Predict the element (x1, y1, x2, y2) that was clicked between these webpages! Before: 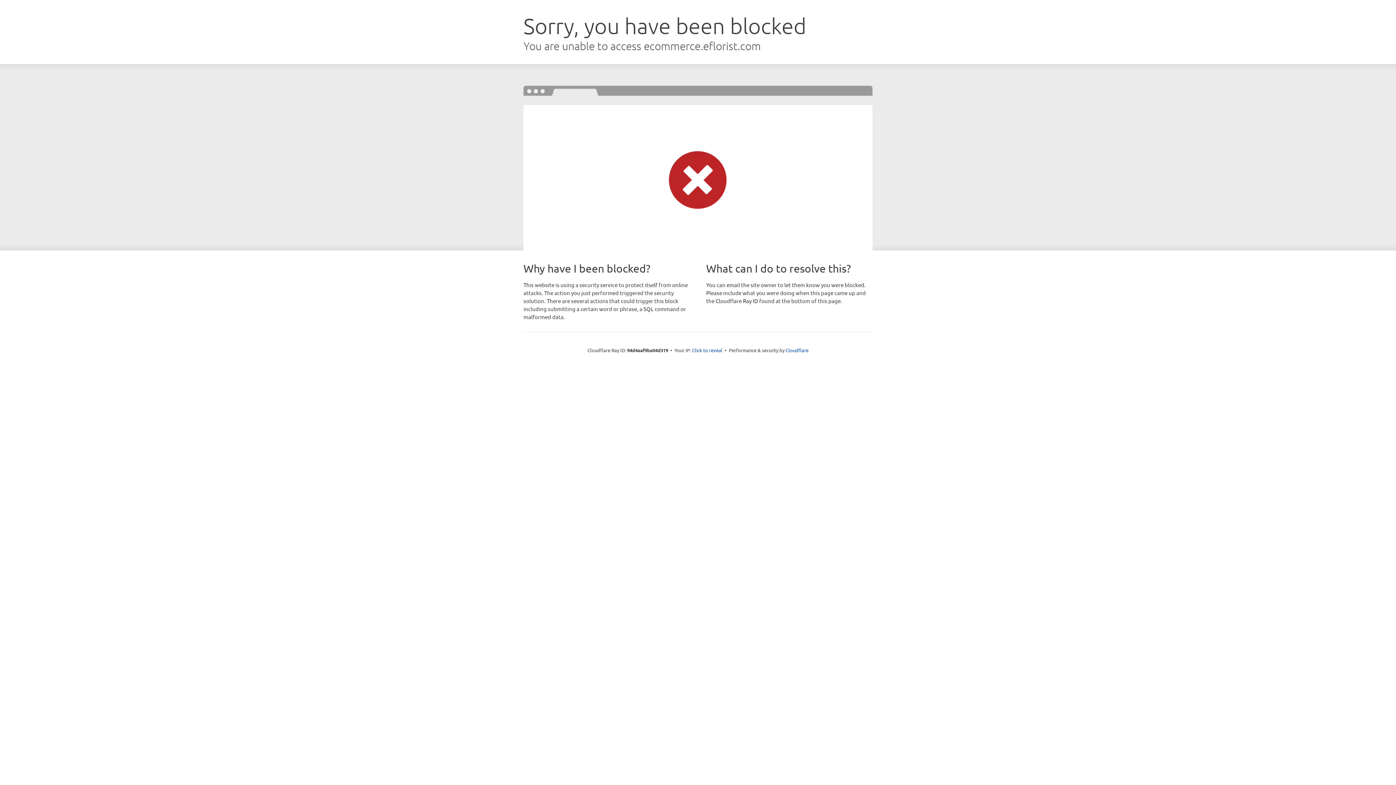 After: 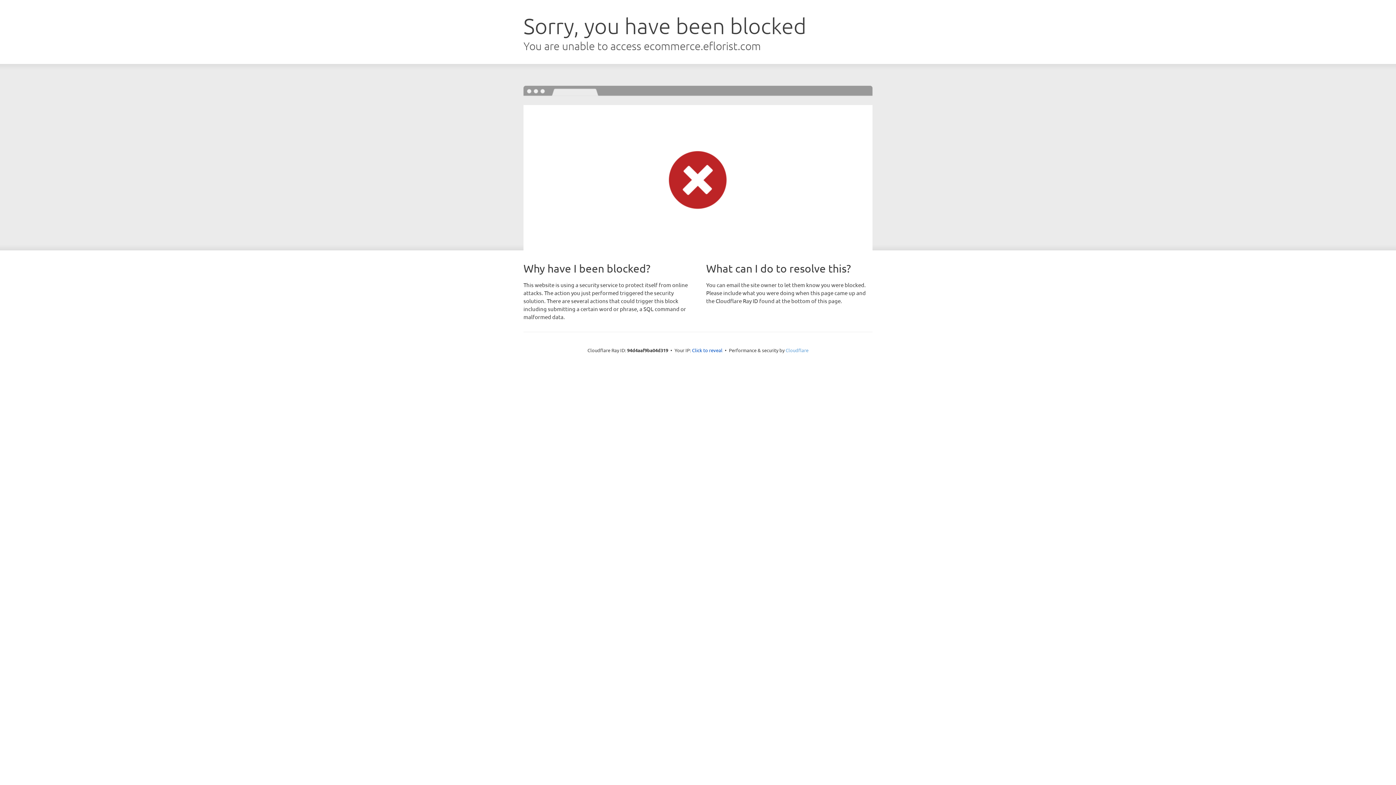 Action: bbox: (785, 347, 808, 353) label: Cloudflare